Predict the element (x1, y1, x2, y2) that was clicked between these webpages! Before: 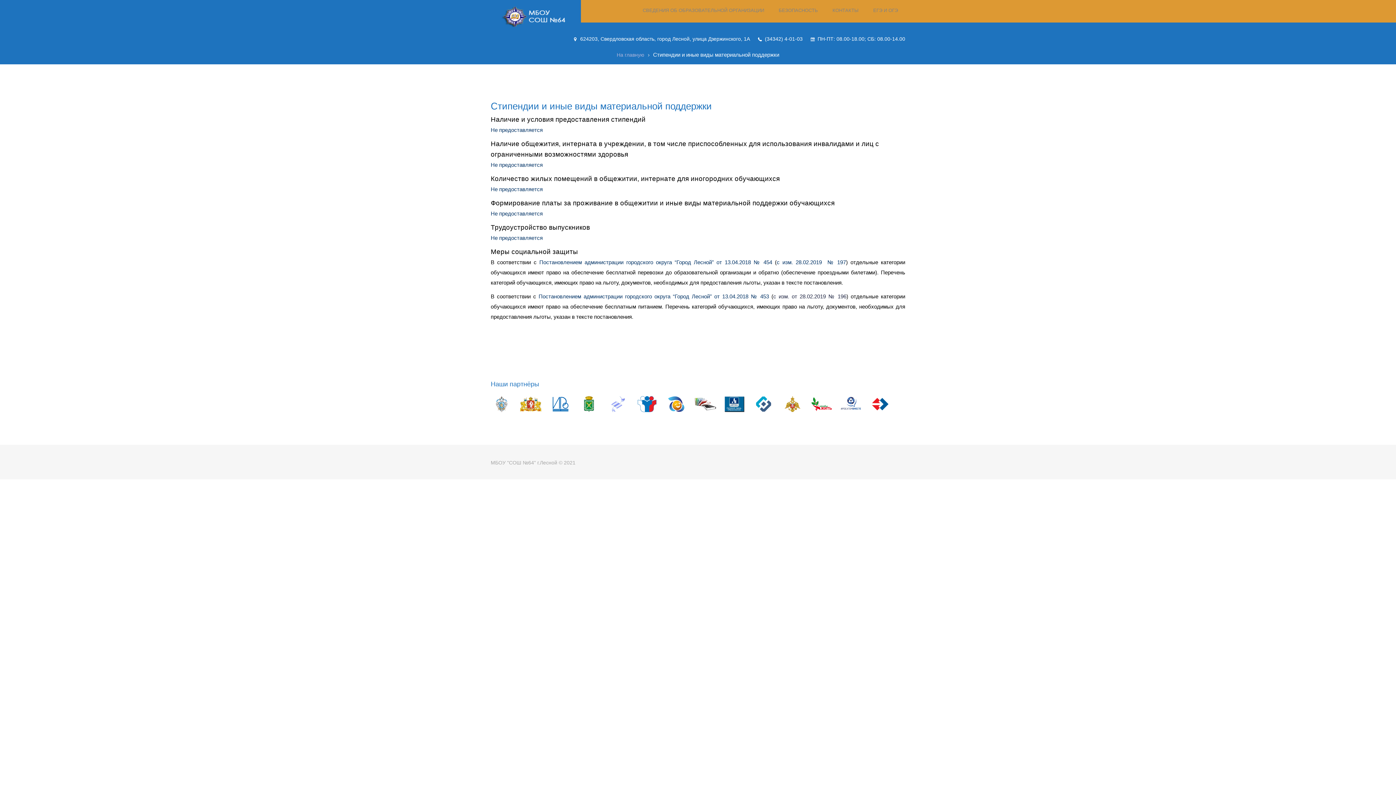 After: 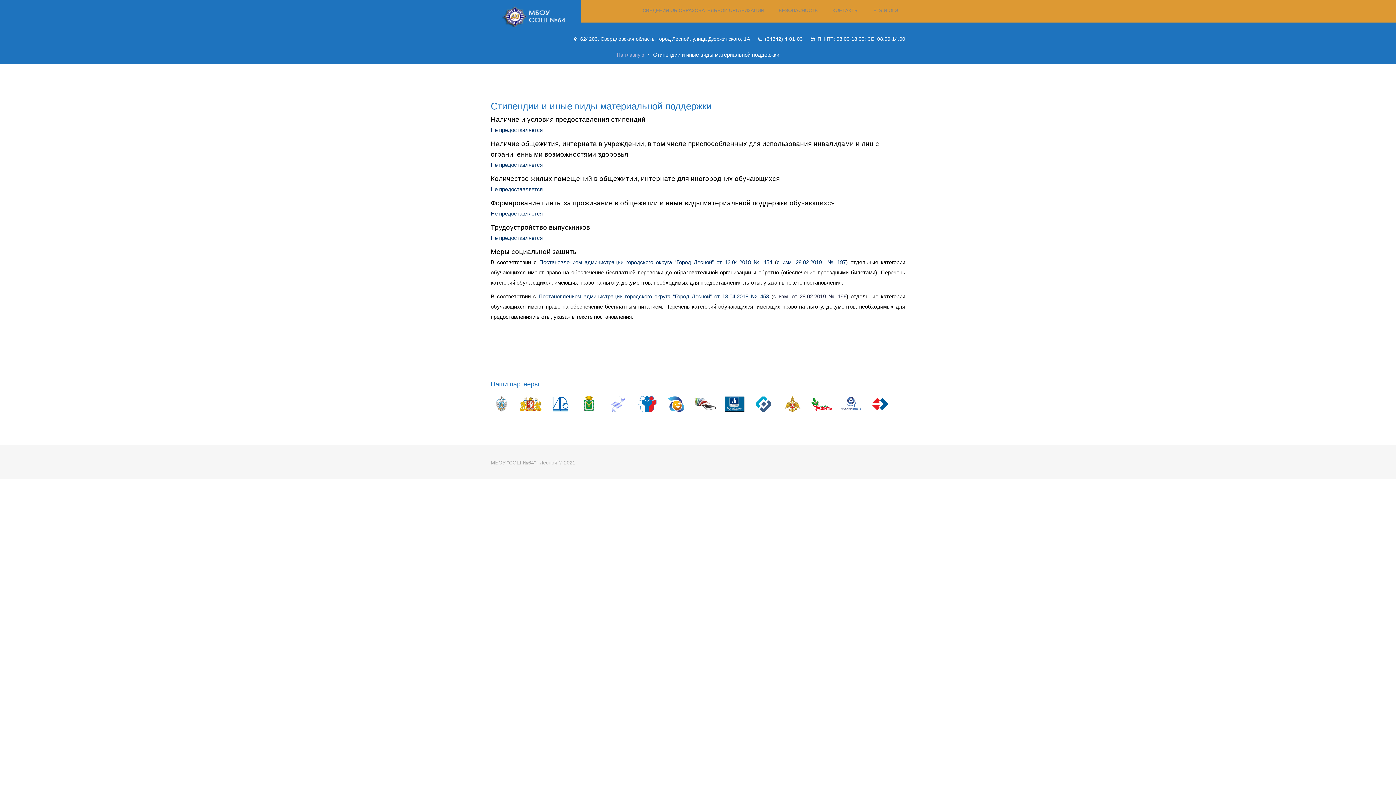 Action: label: с изм. 28.02.2019  № 197 bbox: (776, 259, 846, 265)